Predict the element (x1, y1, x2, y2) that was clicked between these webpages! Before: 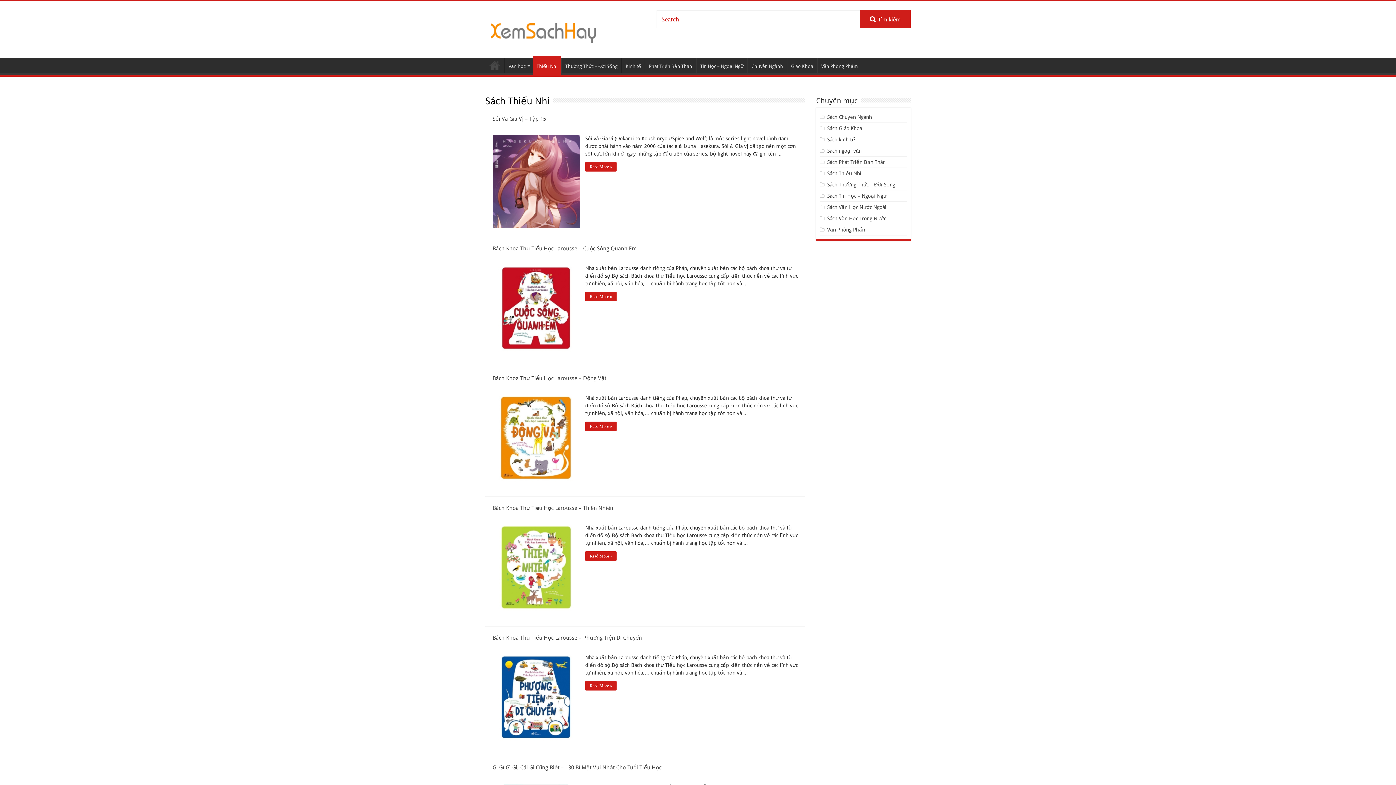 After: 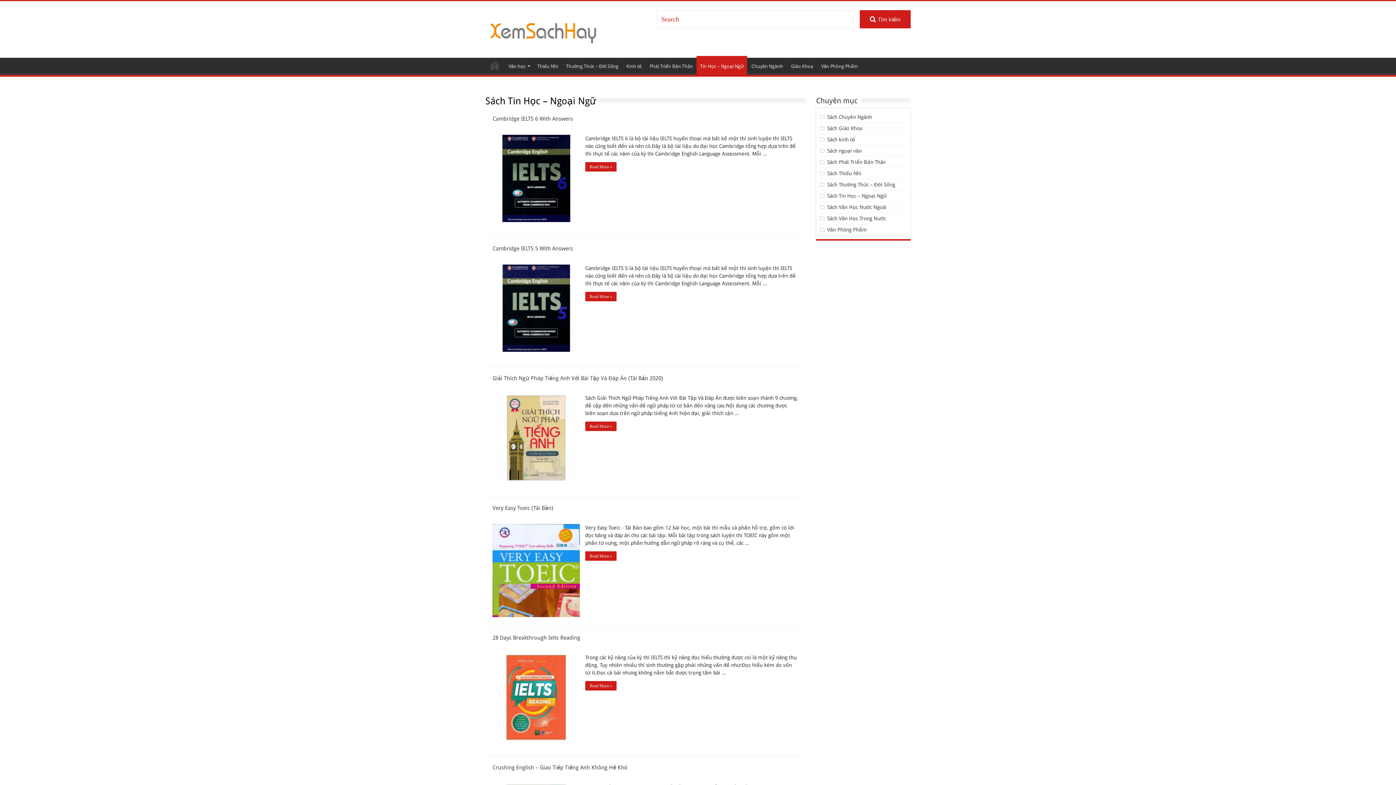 Action: bbox: (696, 57, 747, 73) label: Tin Học – Ngoại Ngữ